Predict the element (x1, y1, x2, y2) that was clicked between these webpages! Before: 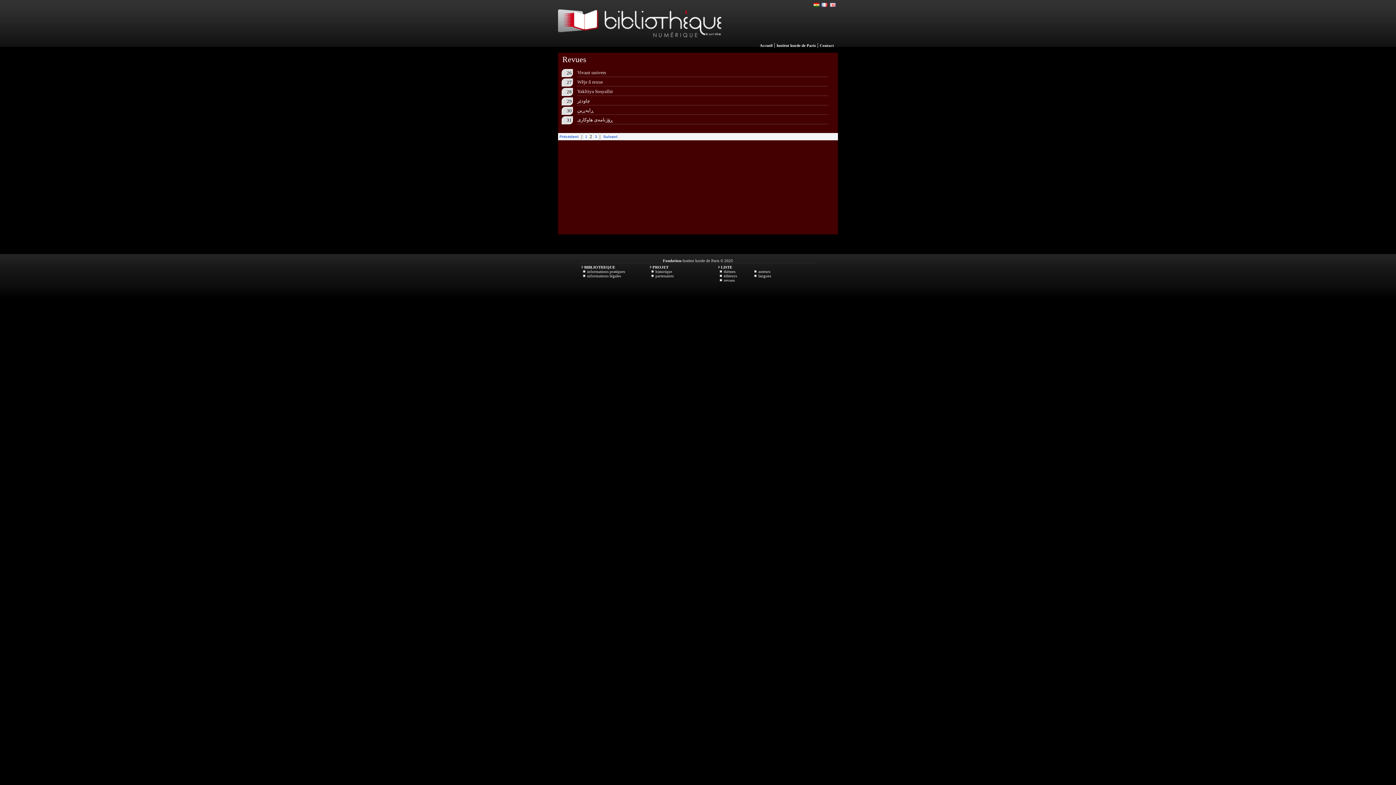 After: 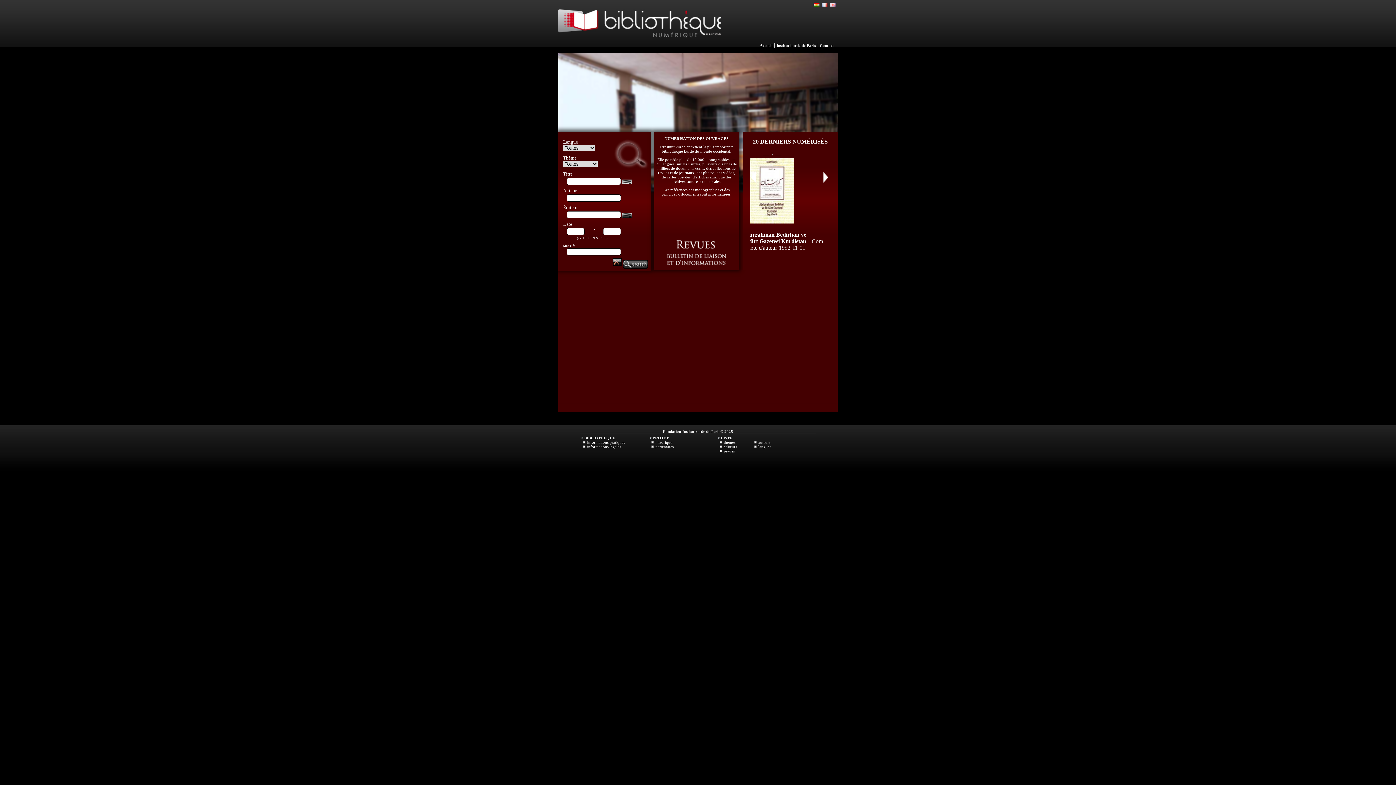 Action: bbox: (558, 41, 721, 48)